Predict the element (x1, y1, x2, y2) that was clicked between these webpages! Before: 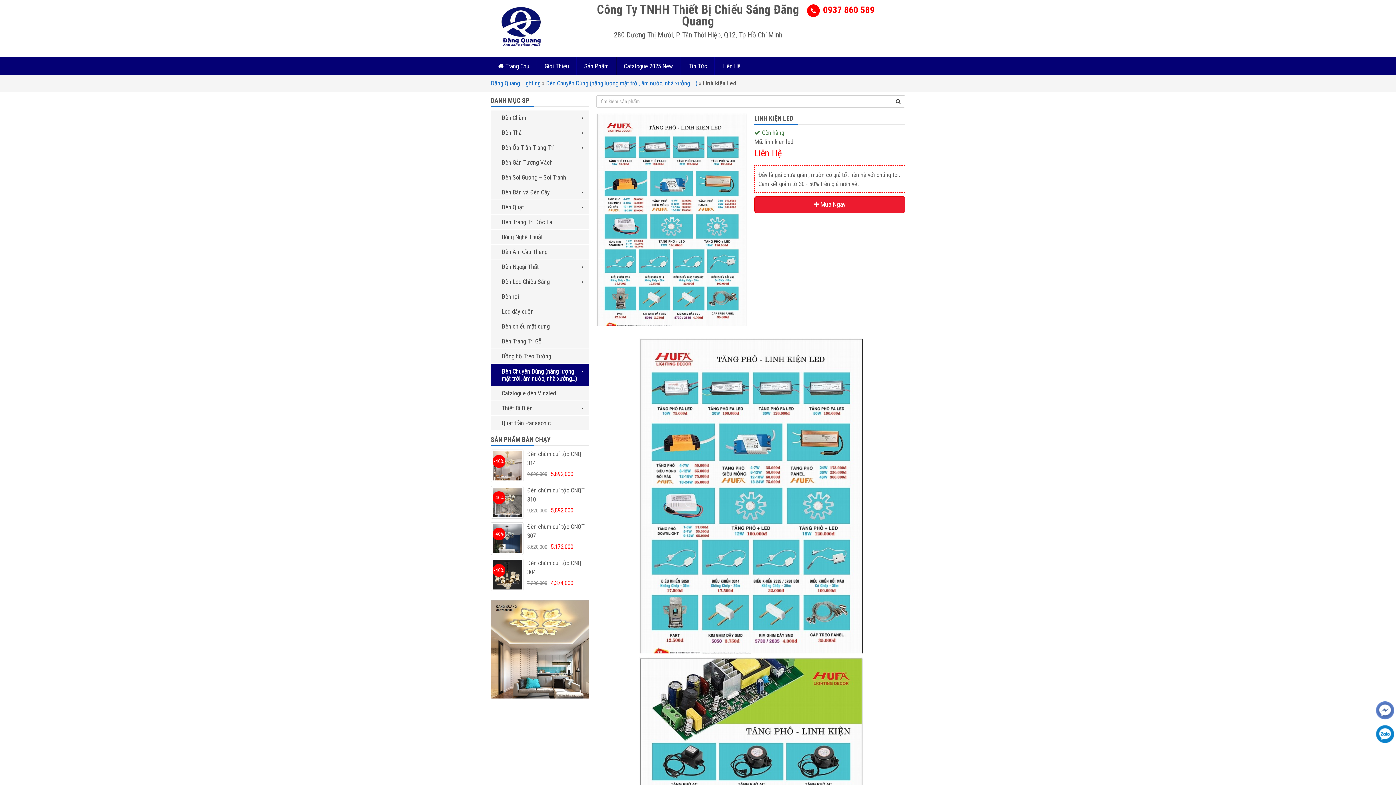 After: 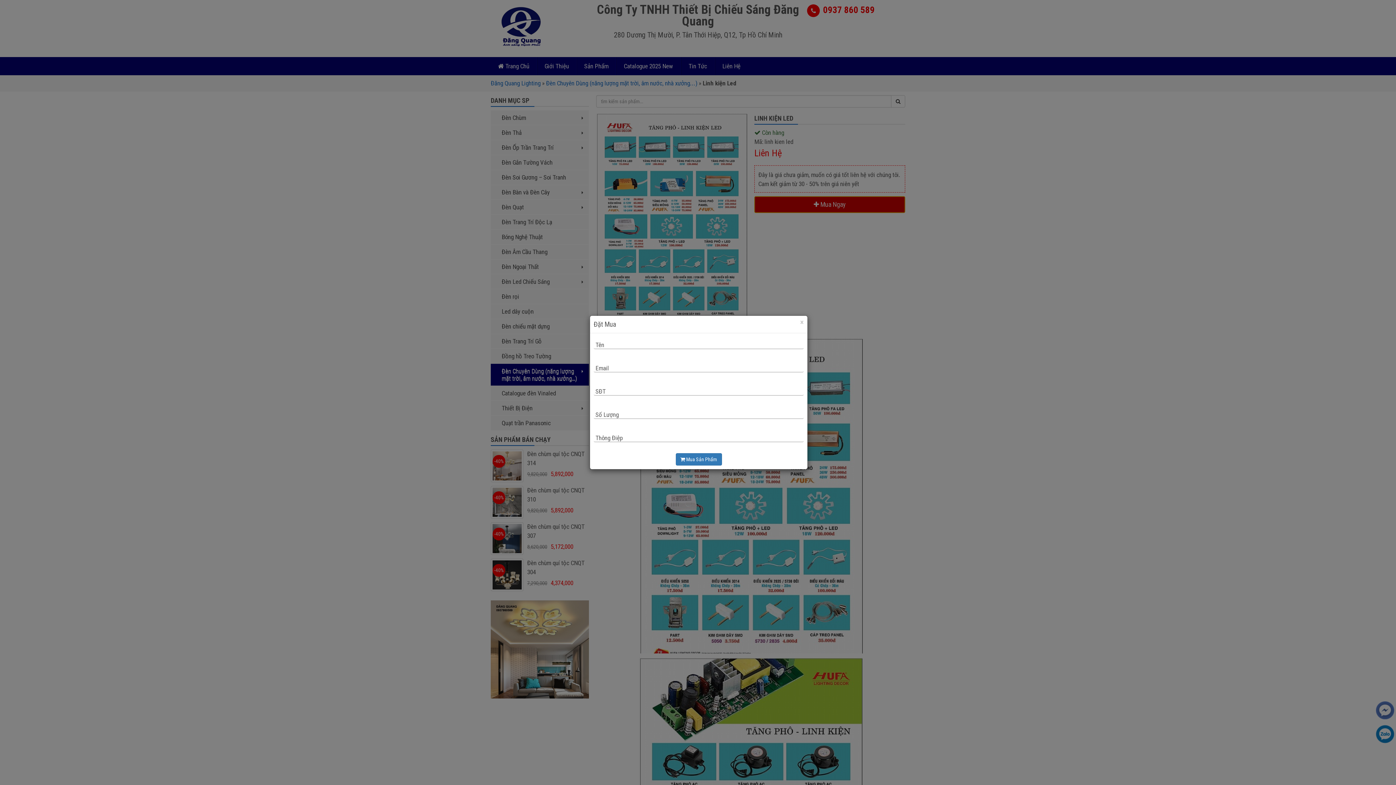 Action: bbox: (754, 196, 905, 213) label:  Mua Ngay